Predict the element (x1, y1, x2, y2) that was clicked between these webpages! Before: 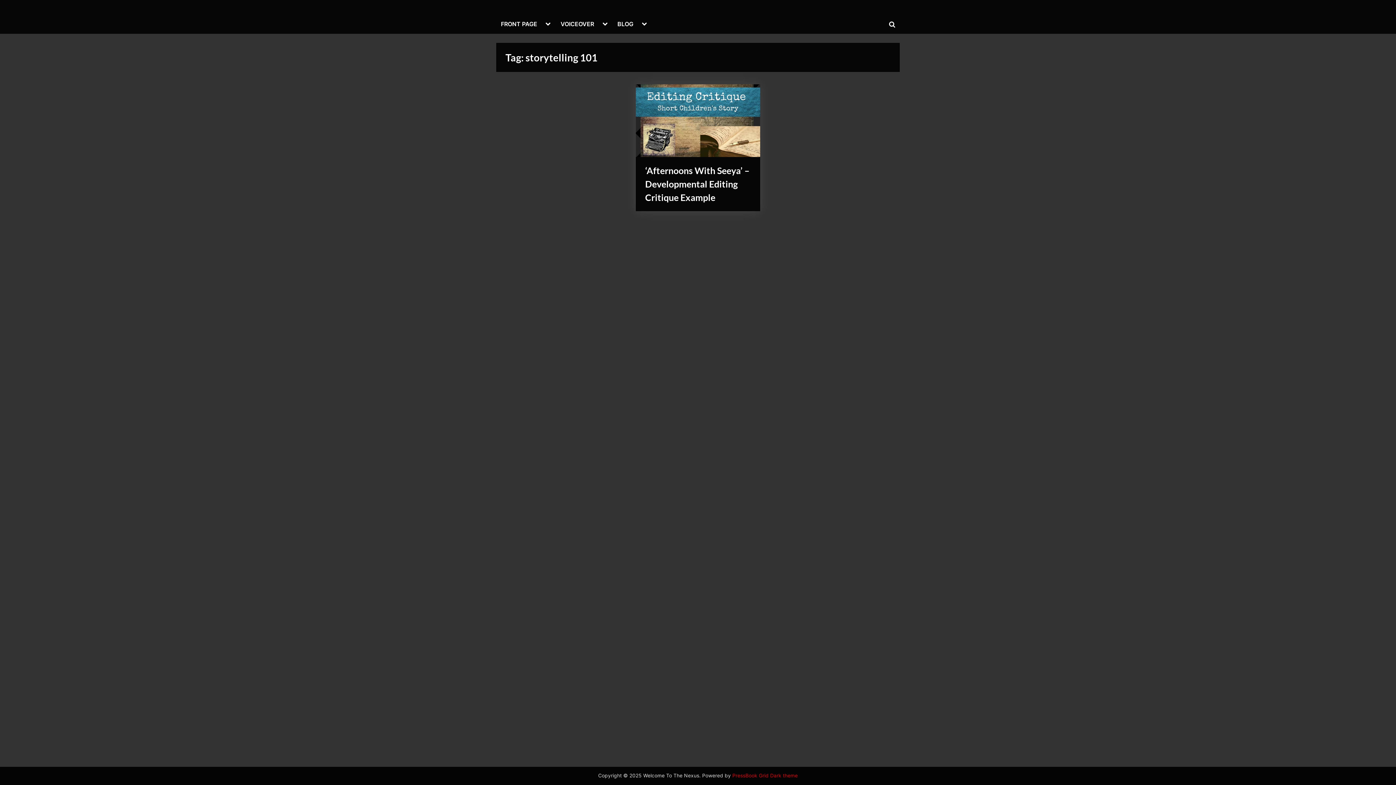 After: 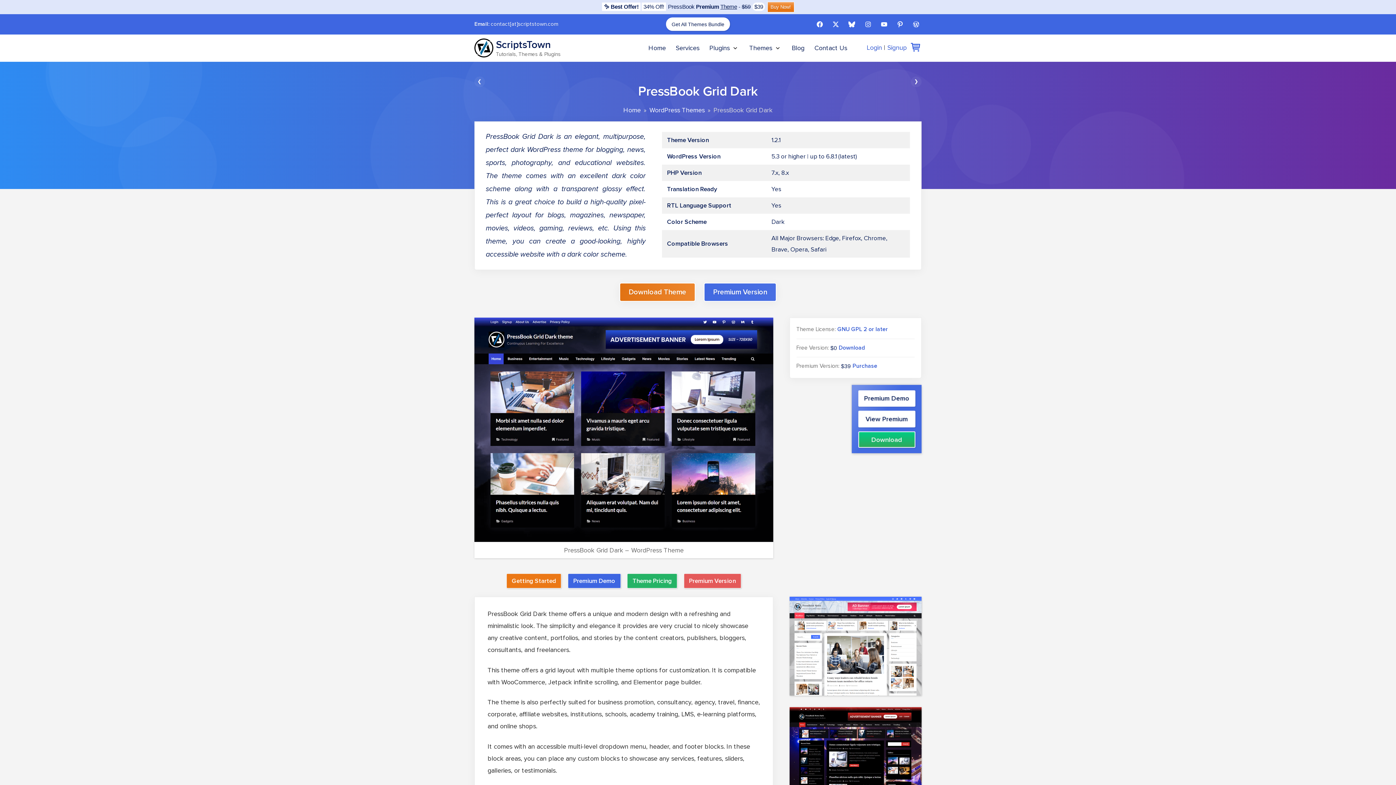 Action: label: PressBook Grid Dark theme bbox: (732, 773, 798, 779)